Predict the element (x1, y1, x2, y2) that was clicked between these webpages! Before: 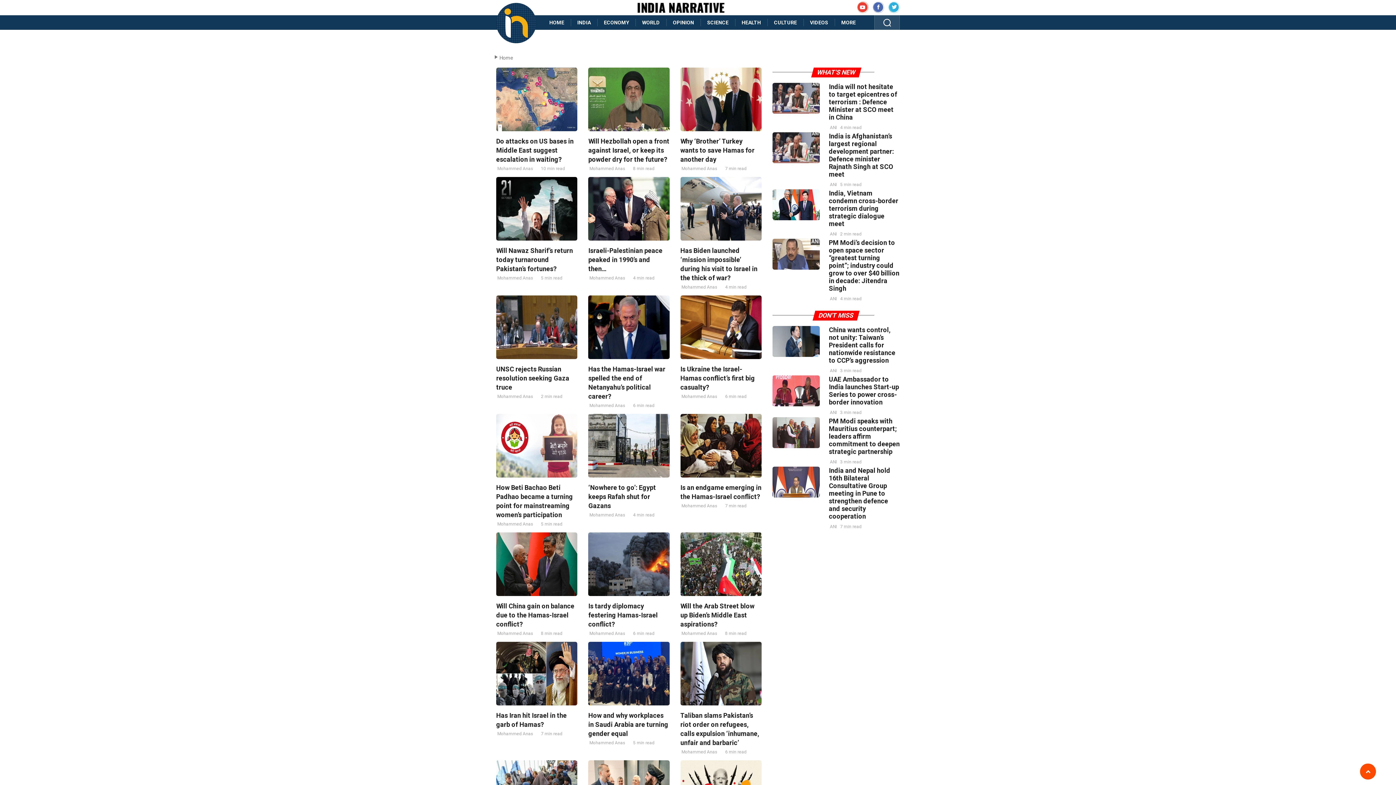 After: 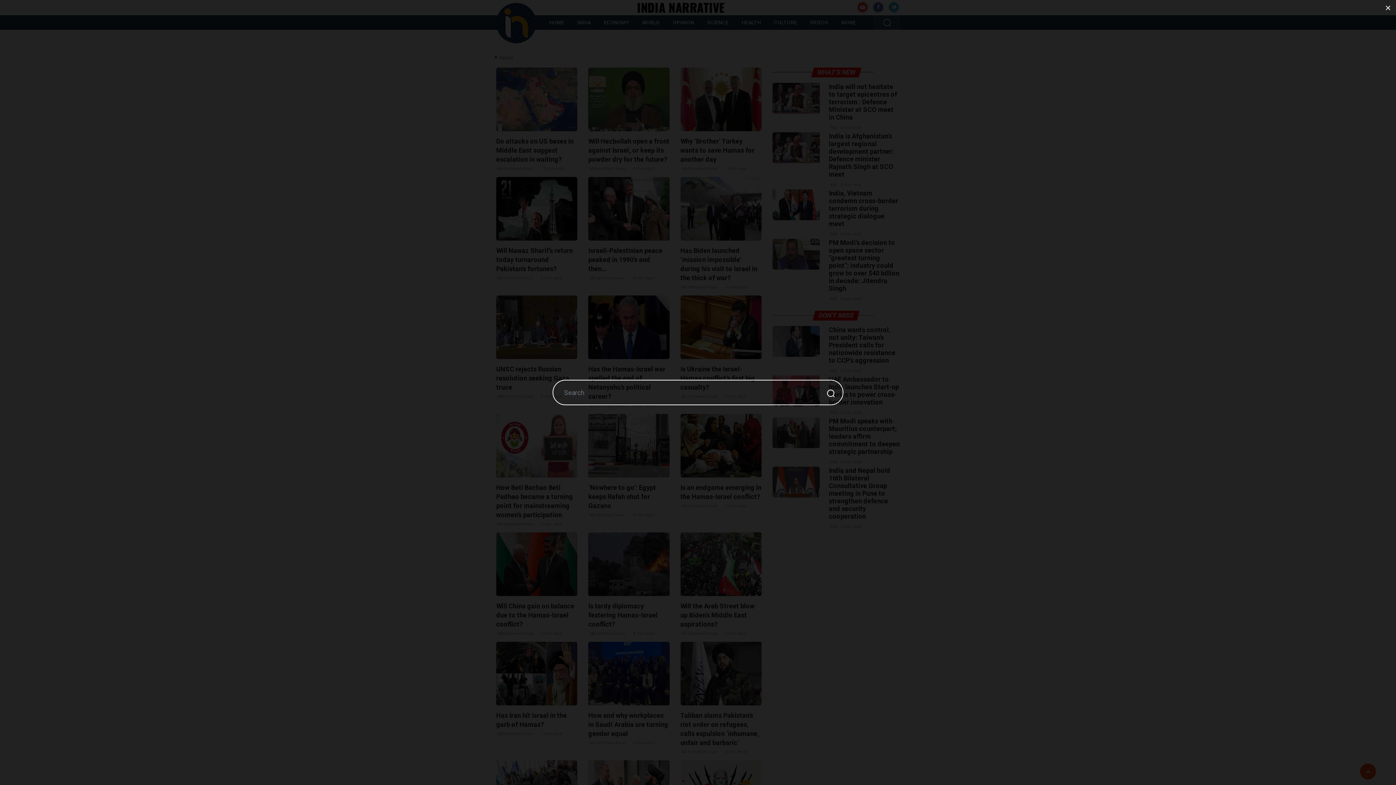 Action: bbox: (874, 15, 899, 29)